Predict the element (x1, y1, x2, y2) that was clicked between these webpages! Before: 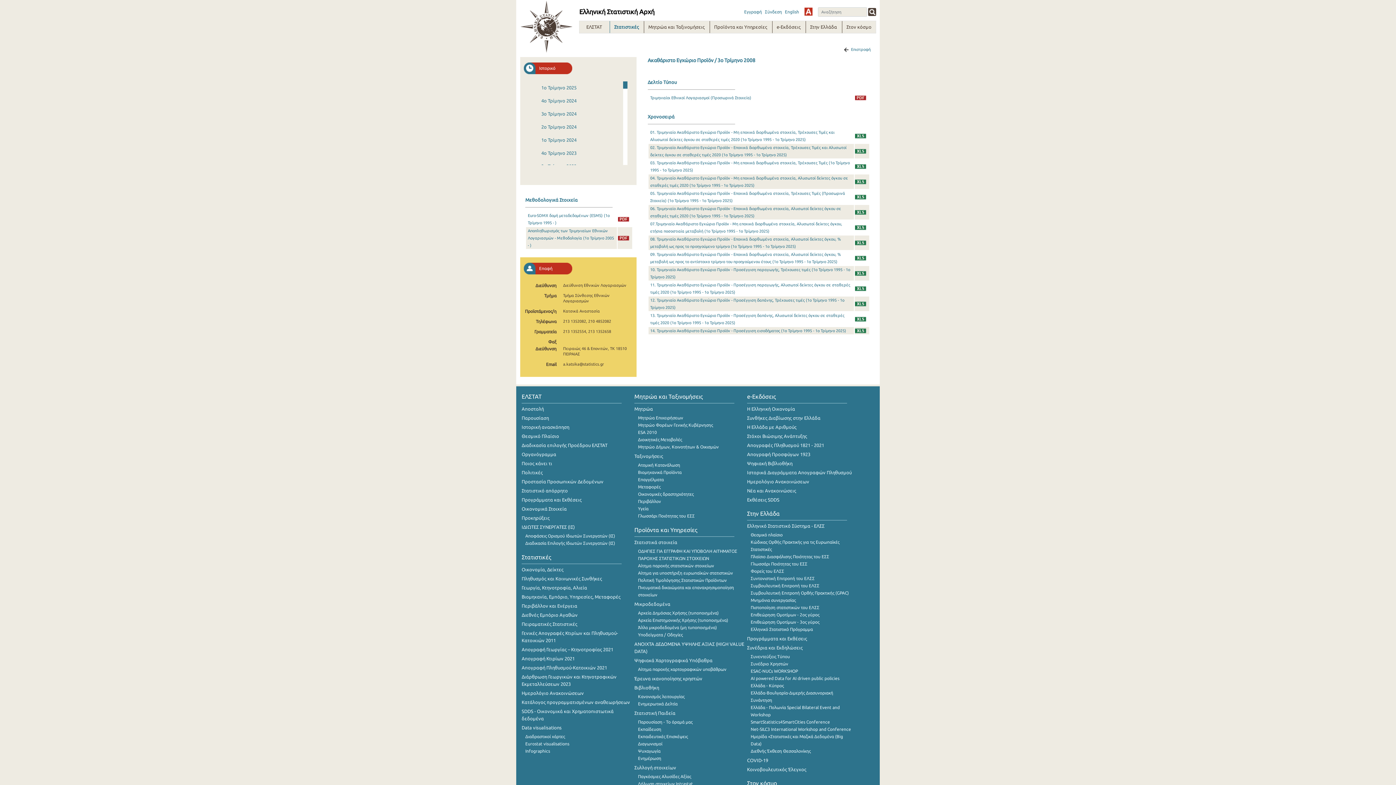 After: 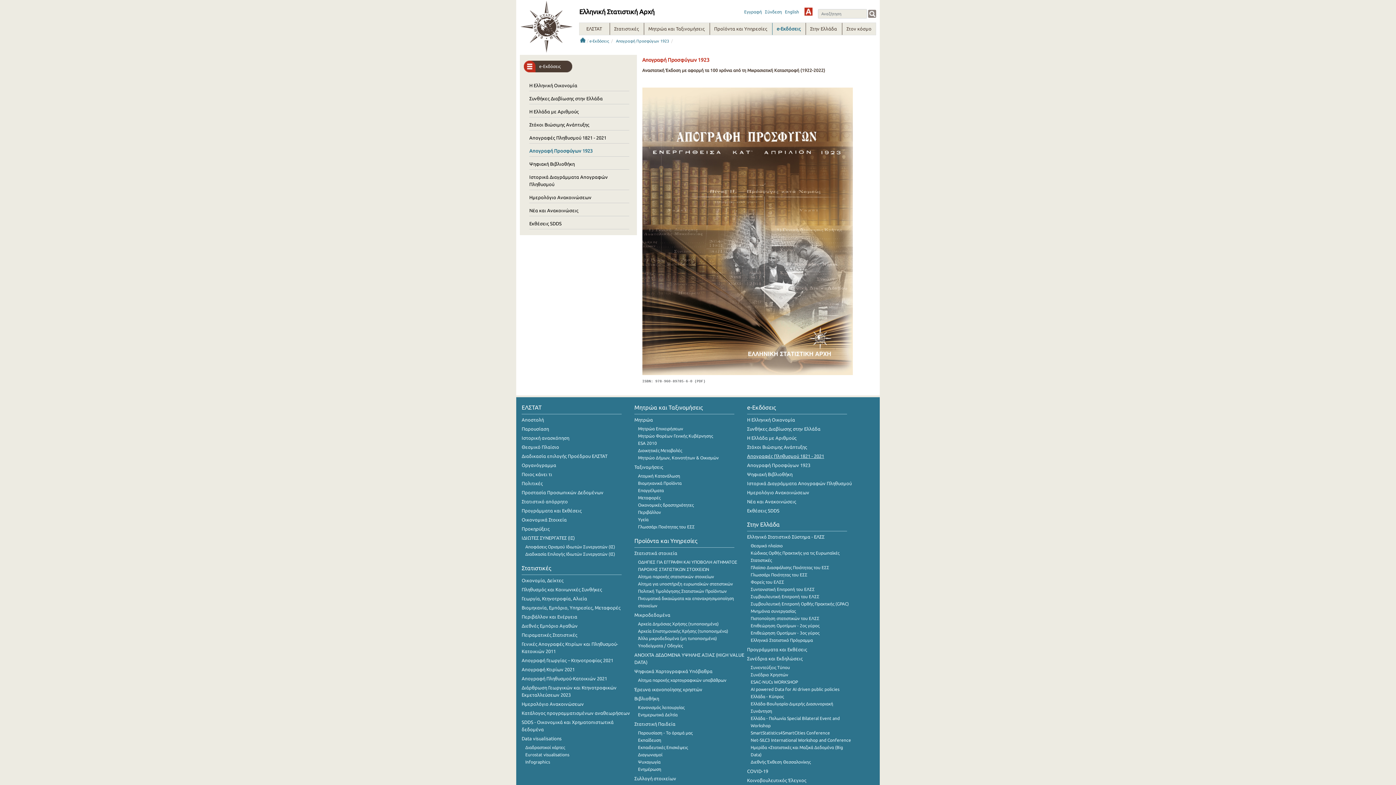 Action: label: Απογραφή Προσφύγων 1923 bbox: (747, 452, 810, 457)